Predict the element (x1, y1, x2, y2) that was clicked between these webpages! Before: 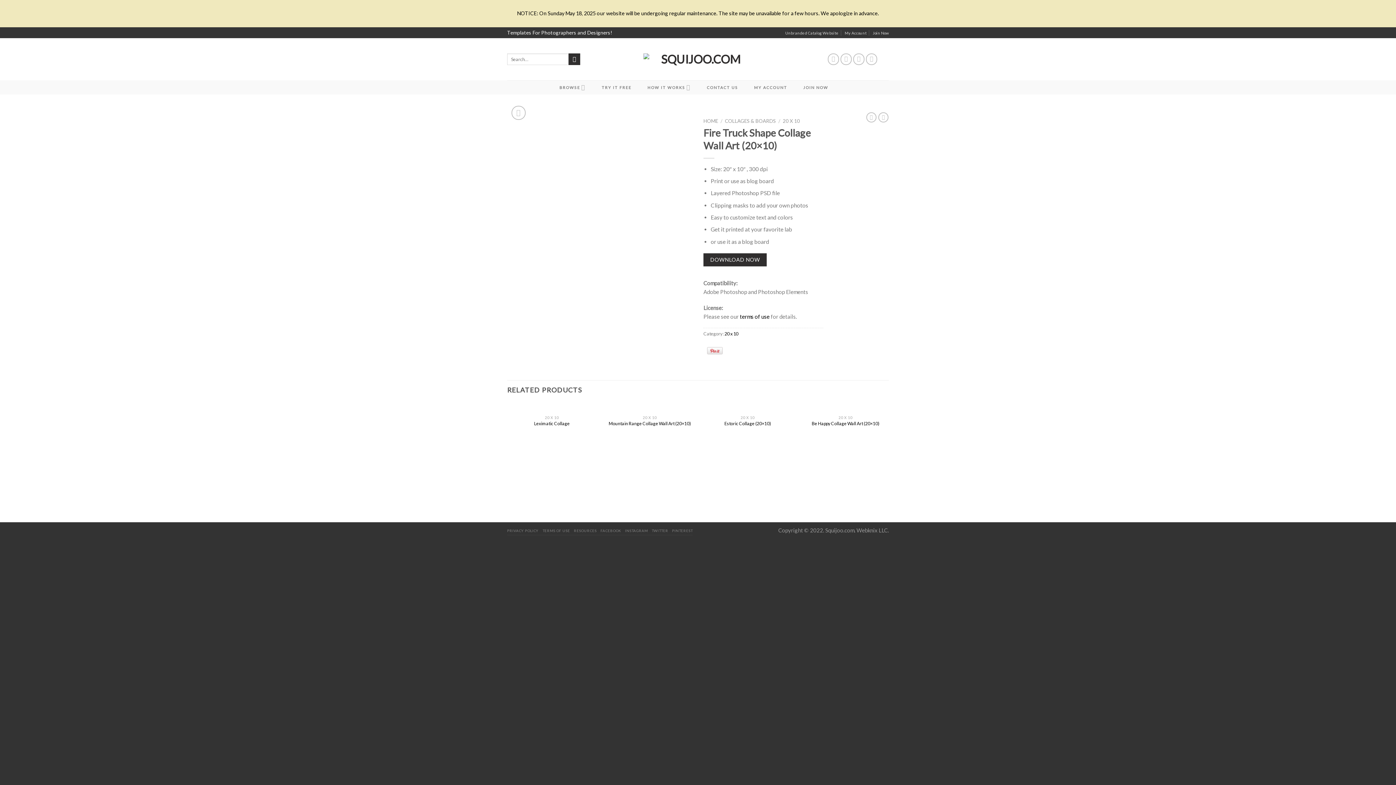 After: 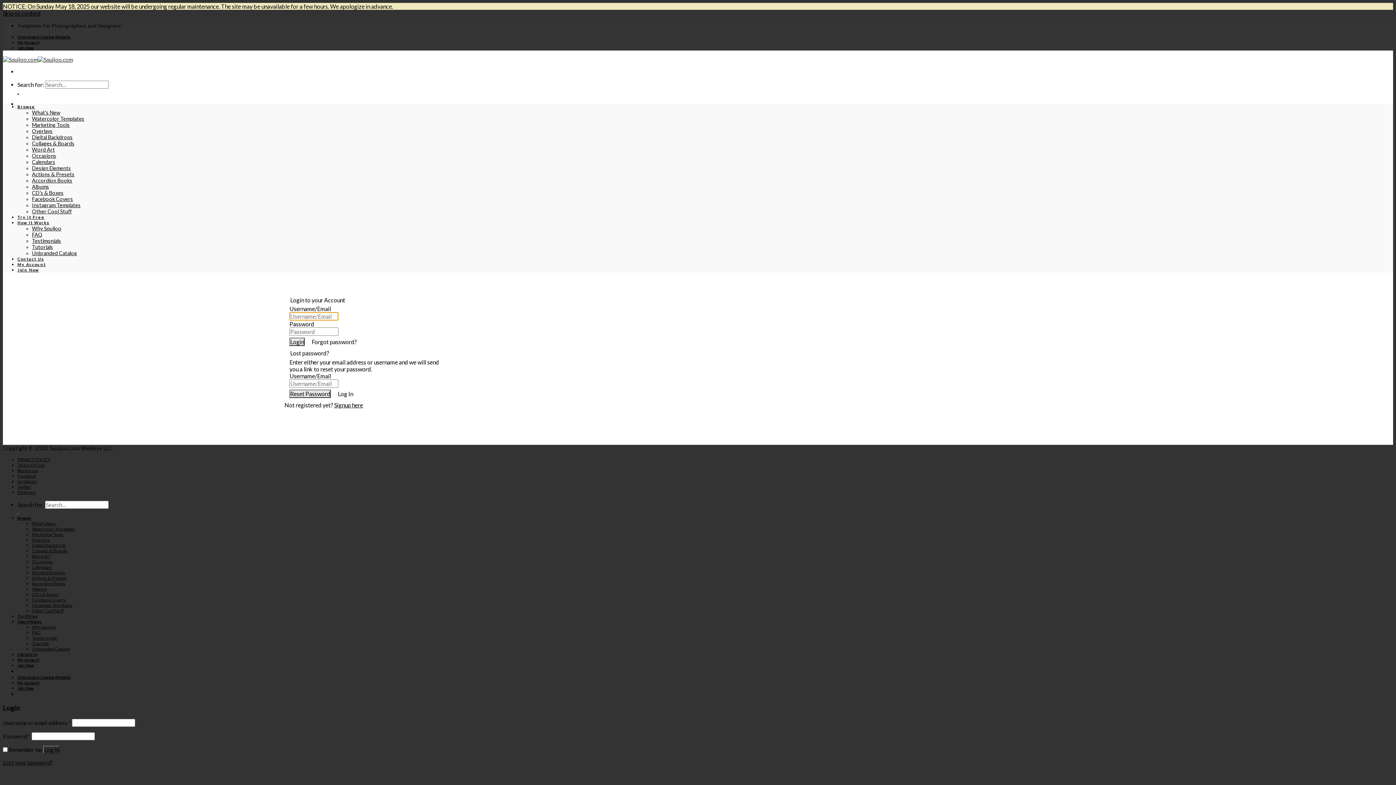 Action: bbox: (844, 27, 866, 37) label: My Account